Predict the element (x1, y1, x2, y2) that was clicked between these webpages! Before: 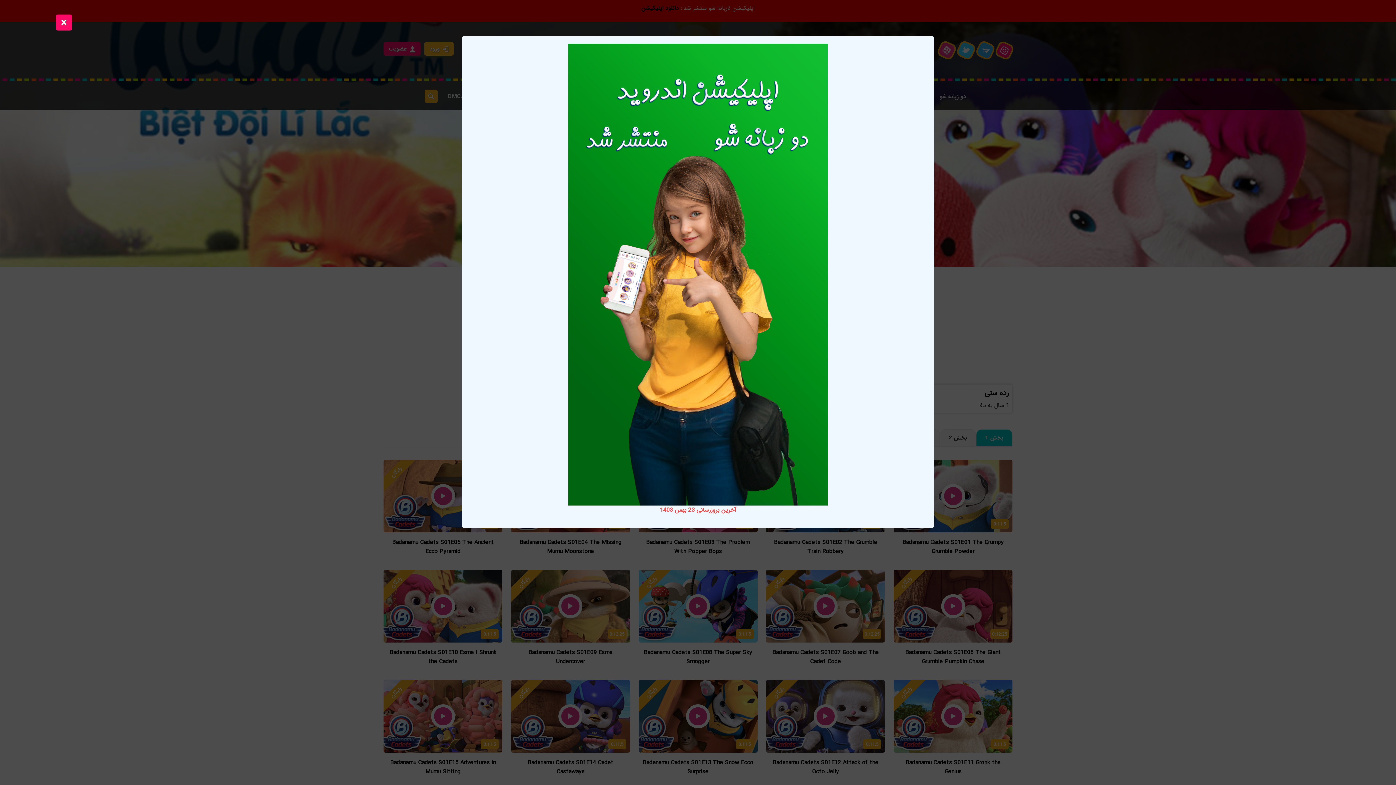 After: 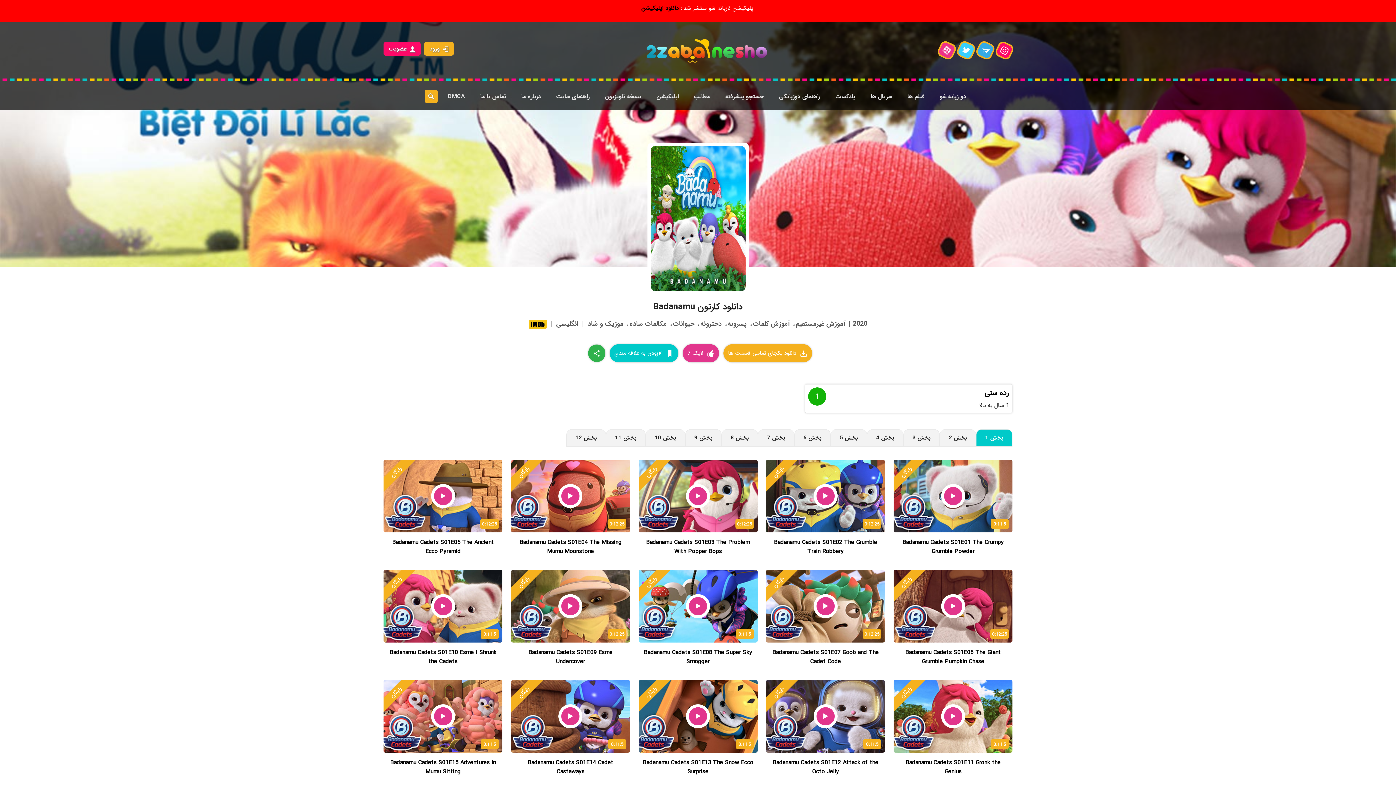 Action: bbox: (55, 14, 71, 30)